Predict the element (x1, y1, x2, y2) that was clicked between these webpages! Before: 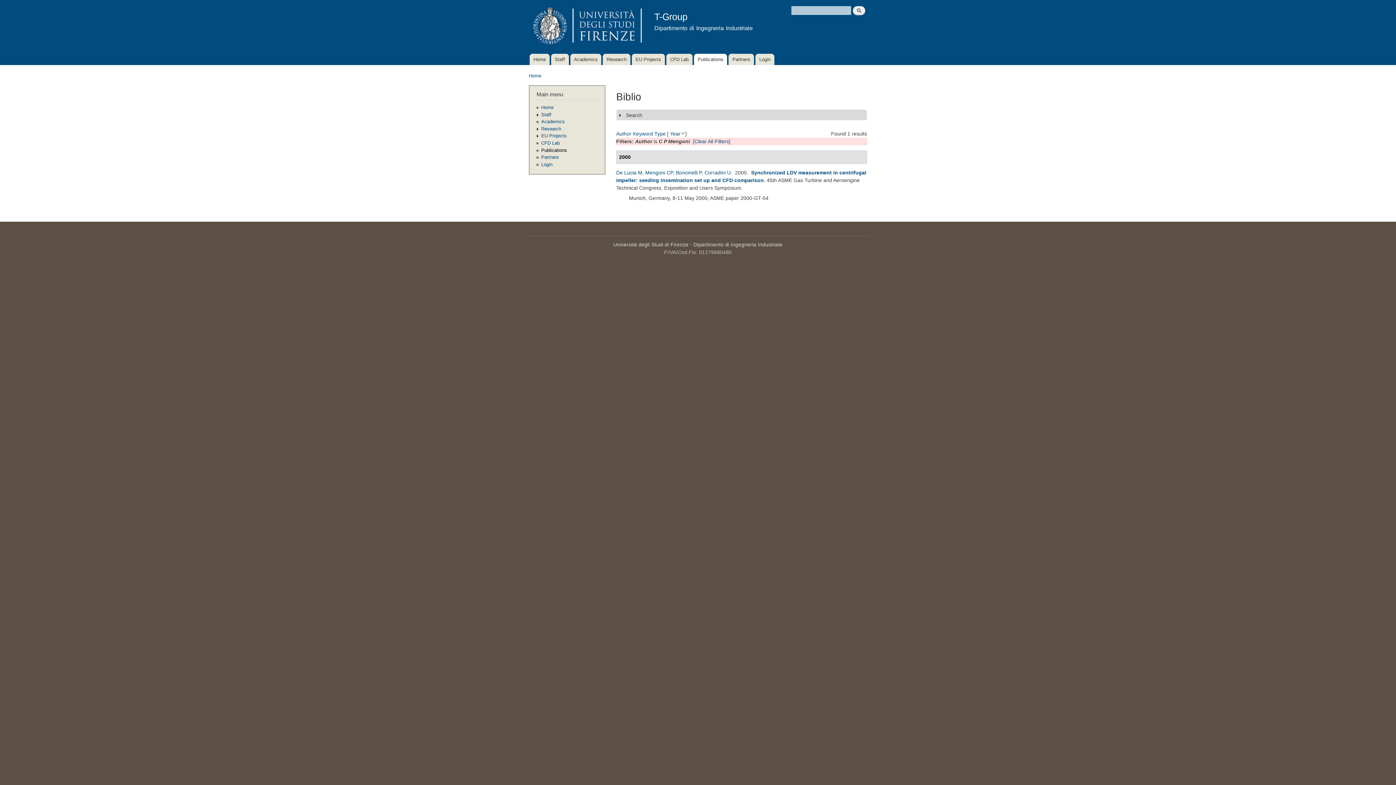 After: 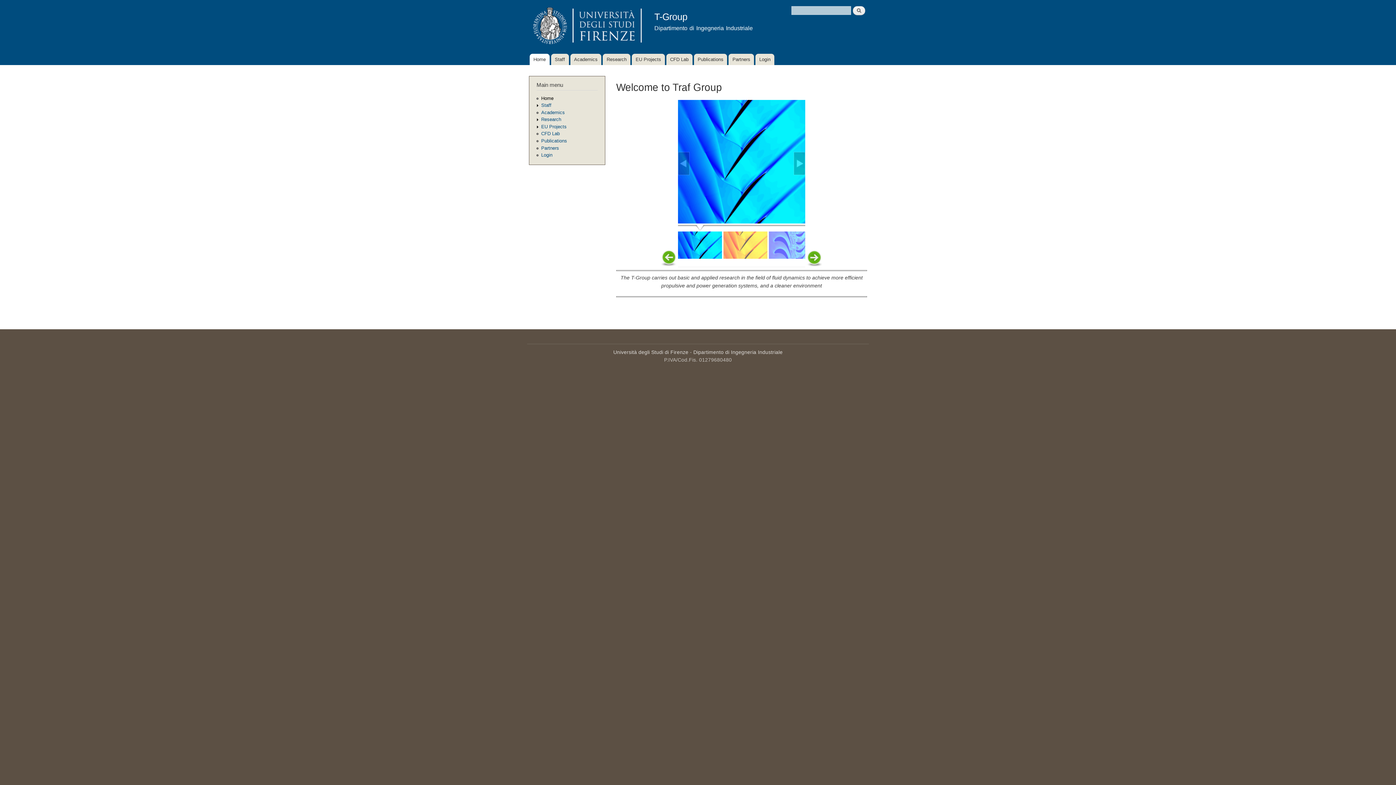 Action: bbox: (541, 104, 553, 110) label: Home